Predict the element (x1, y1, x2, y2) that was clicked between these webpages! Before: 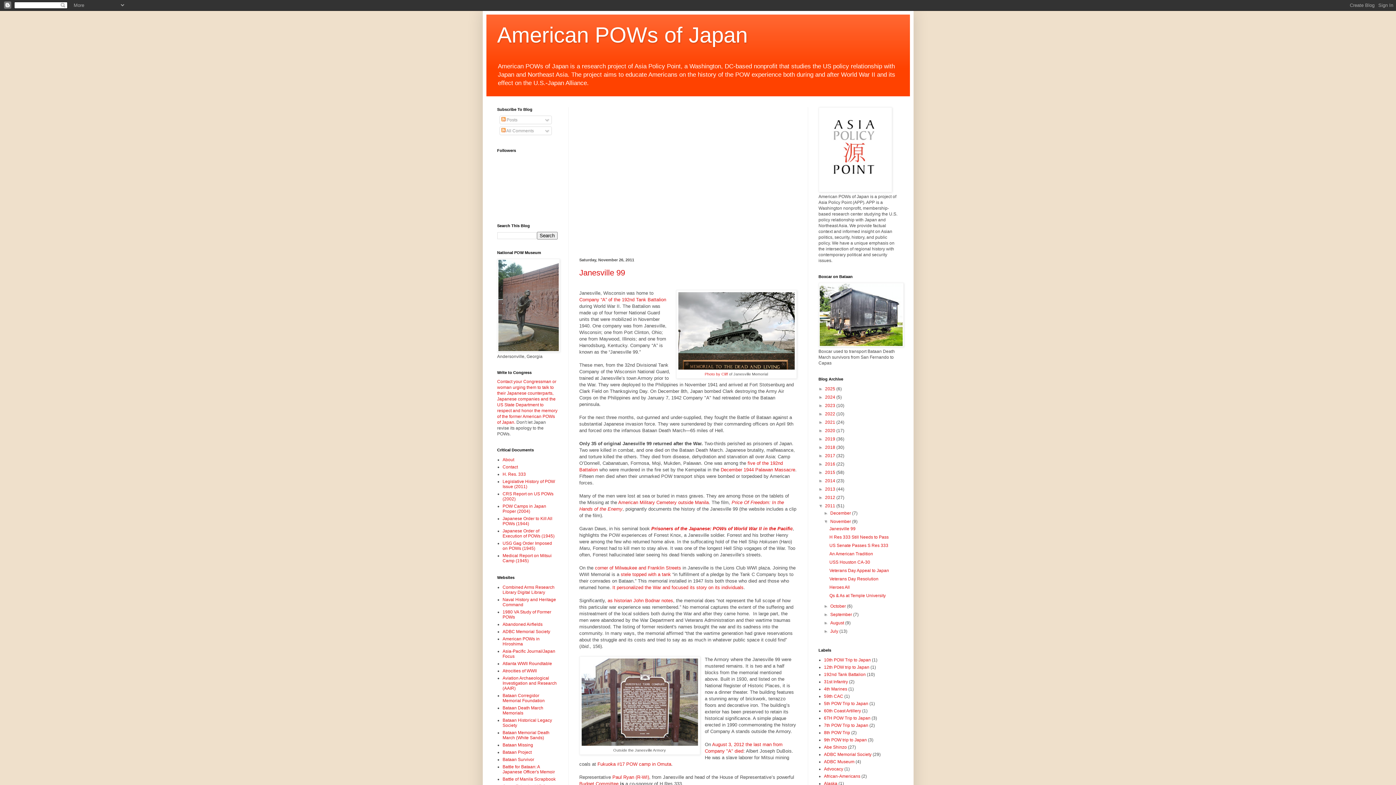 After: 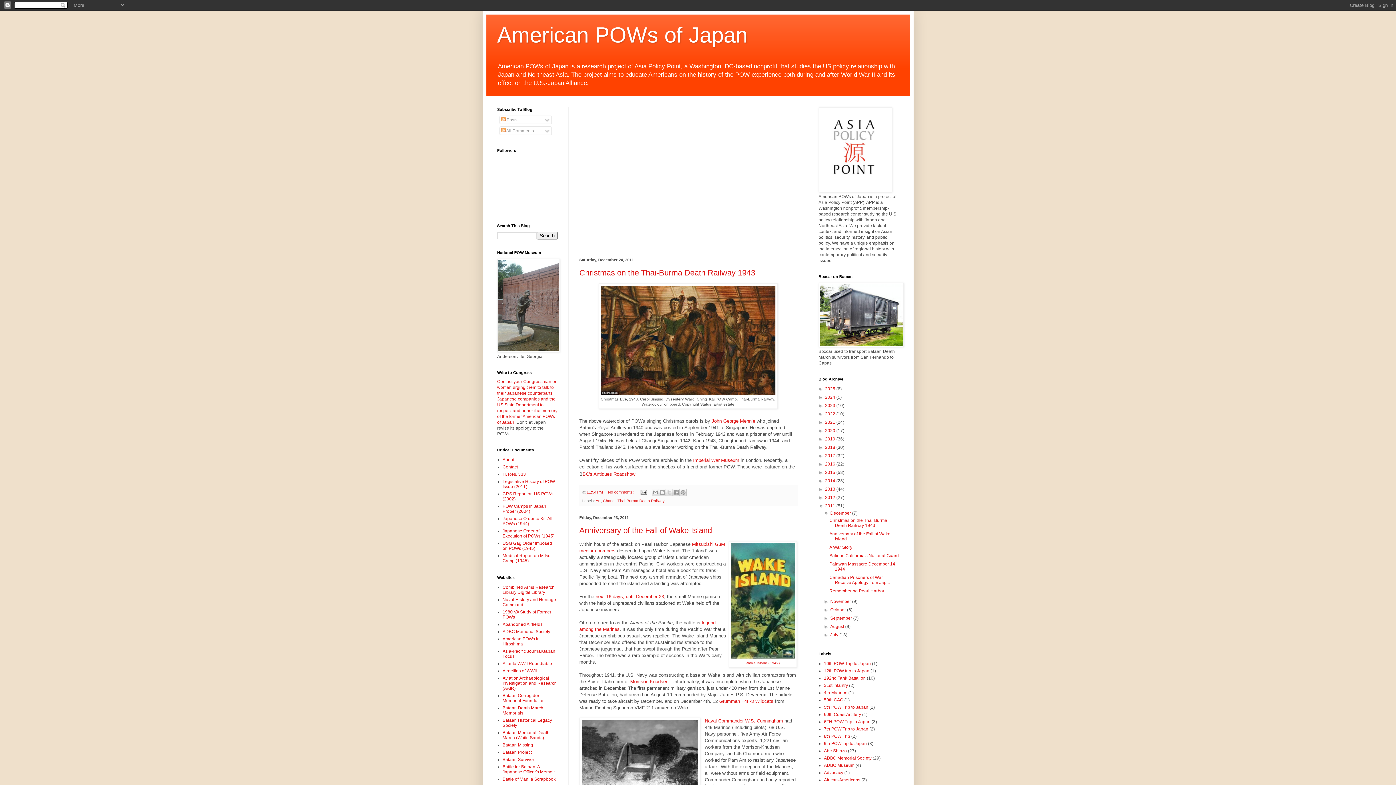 Action: label: 2011  bbox: (825, 503, 836, 508)